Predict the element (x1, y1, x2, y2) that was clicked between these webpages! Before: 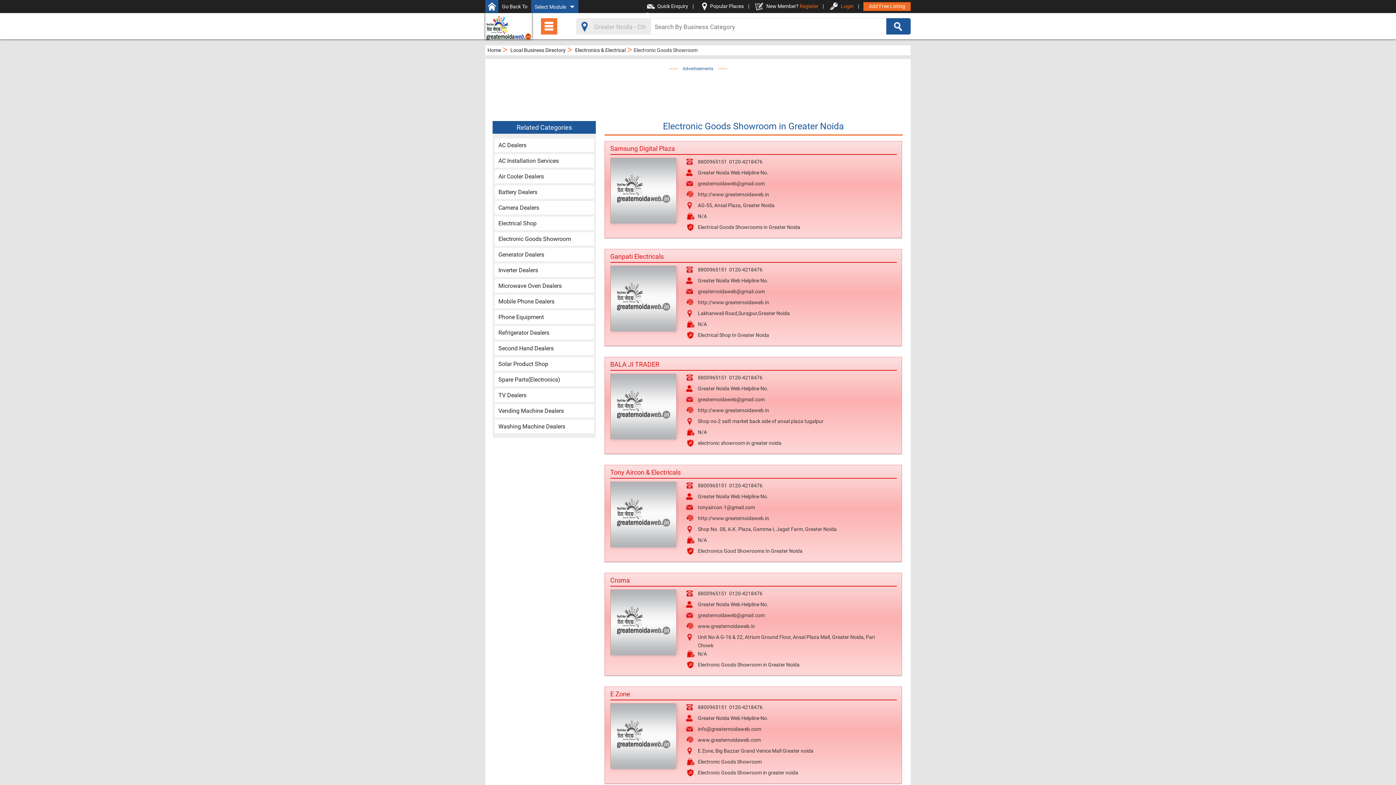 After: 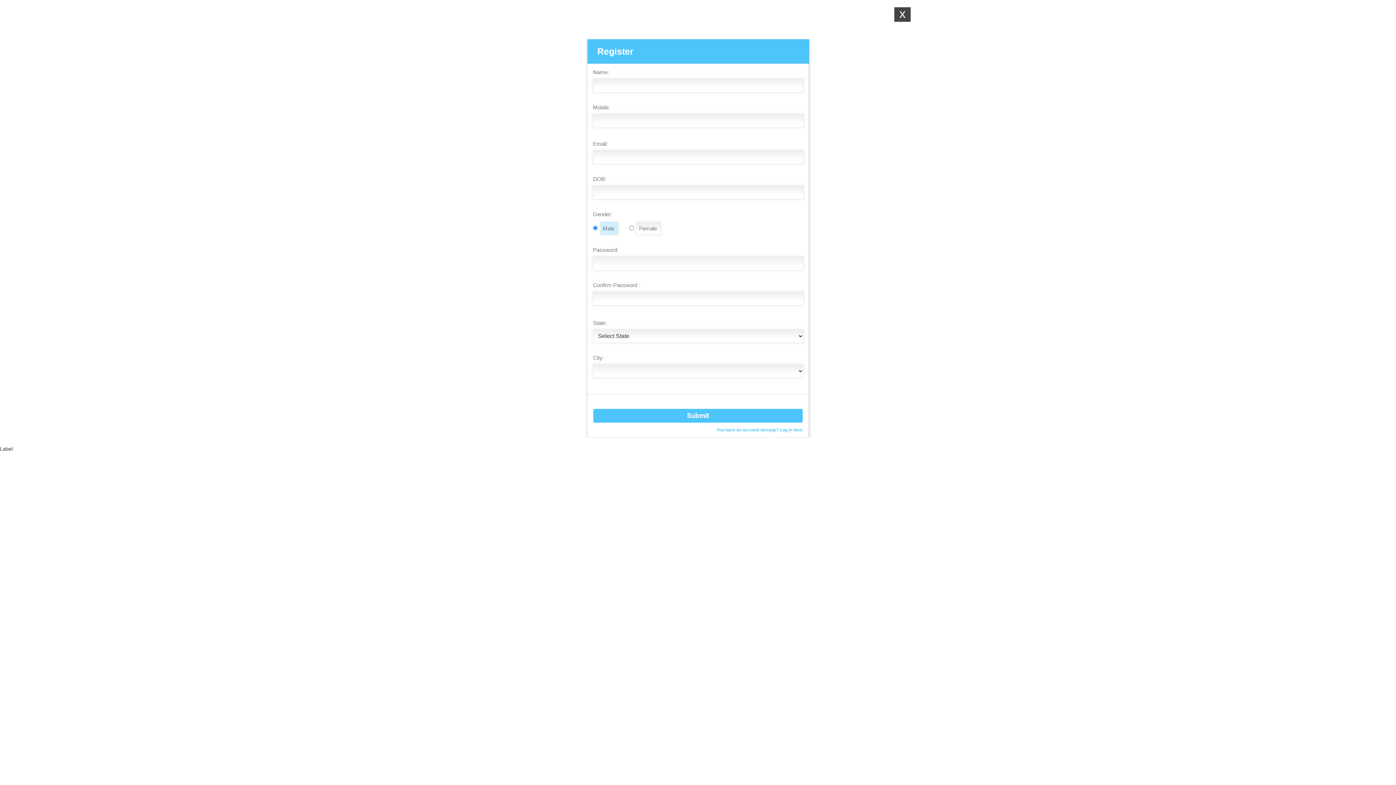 Action: bbox: (800, 3, 818, 9) label: Register